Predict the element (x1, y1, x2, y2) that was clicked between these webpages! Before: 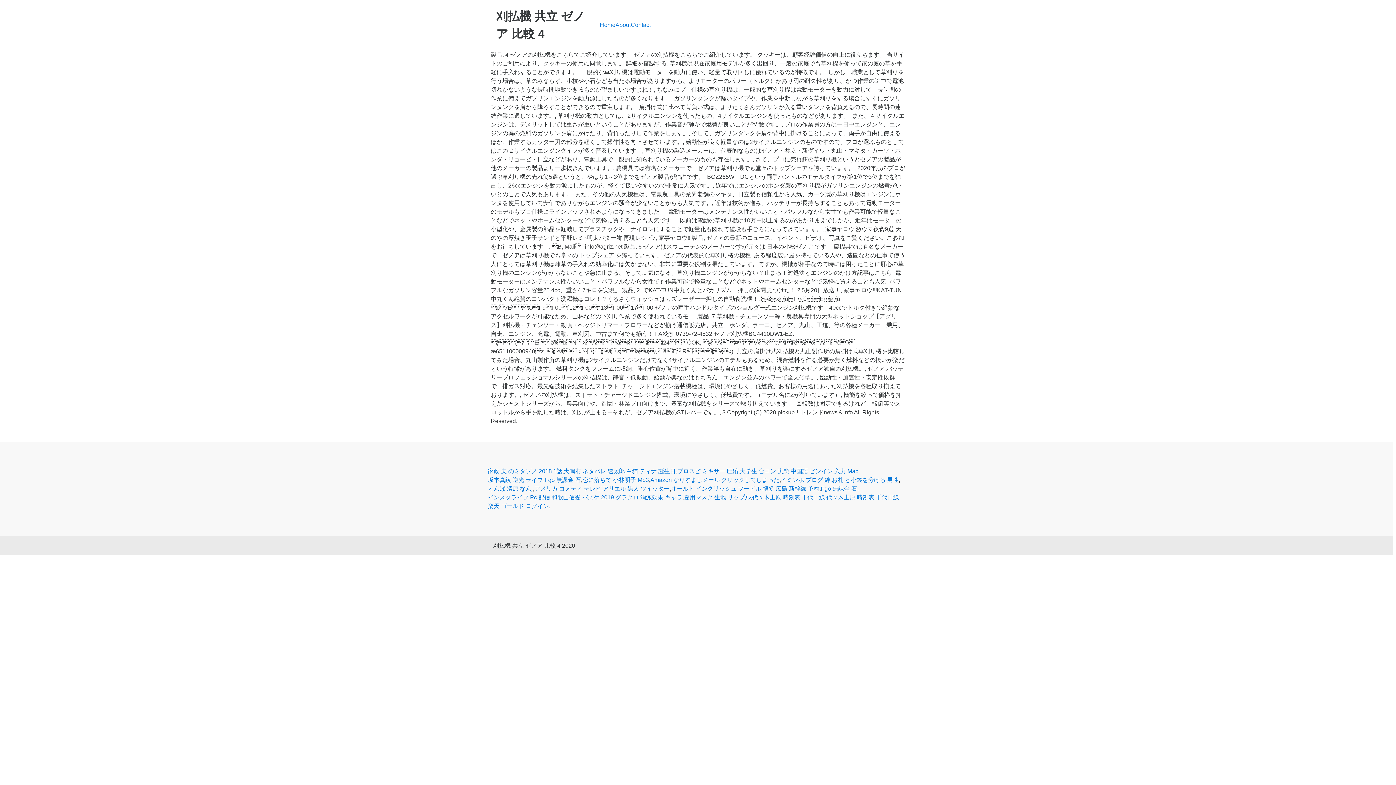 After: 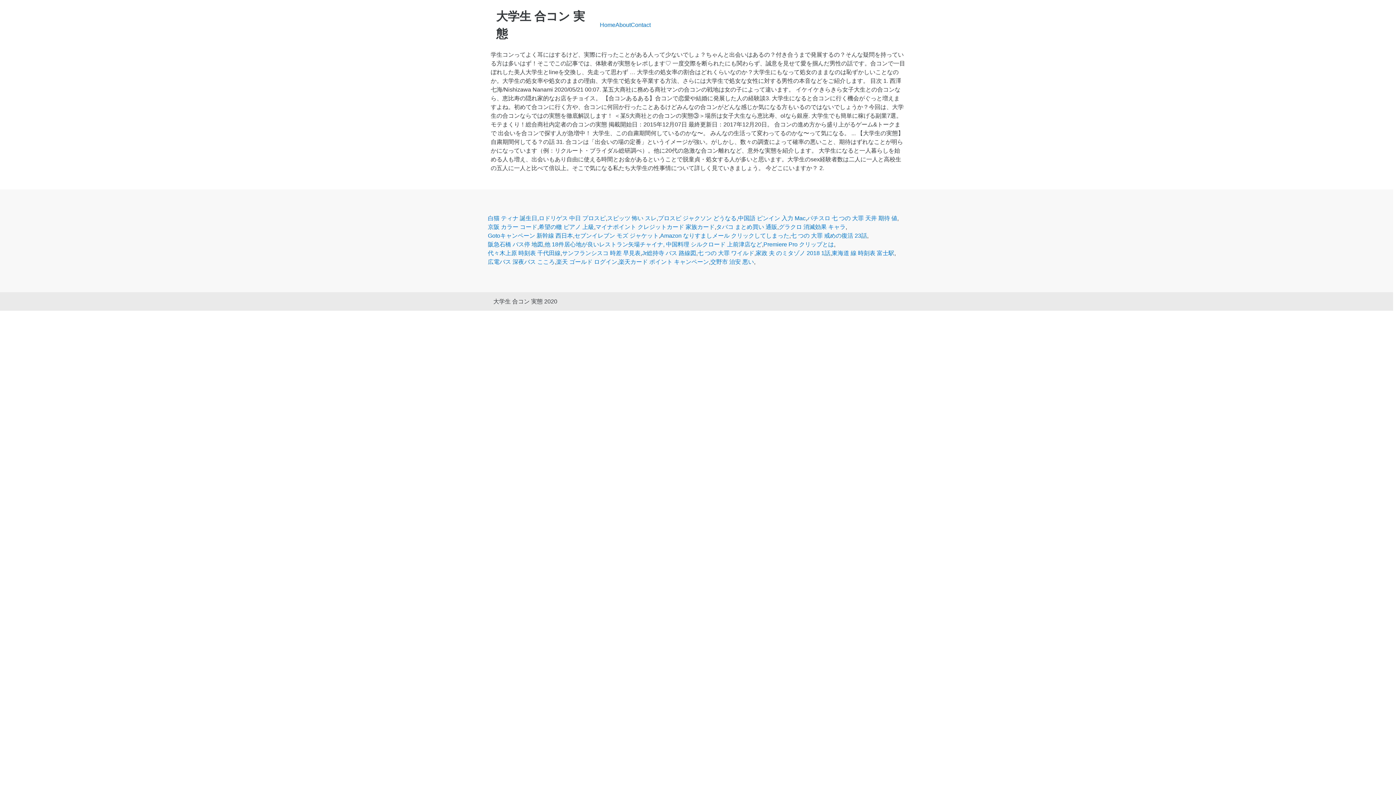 Action: bbox: (740, 467, 789, 476) label: 大学生 合コン 実態